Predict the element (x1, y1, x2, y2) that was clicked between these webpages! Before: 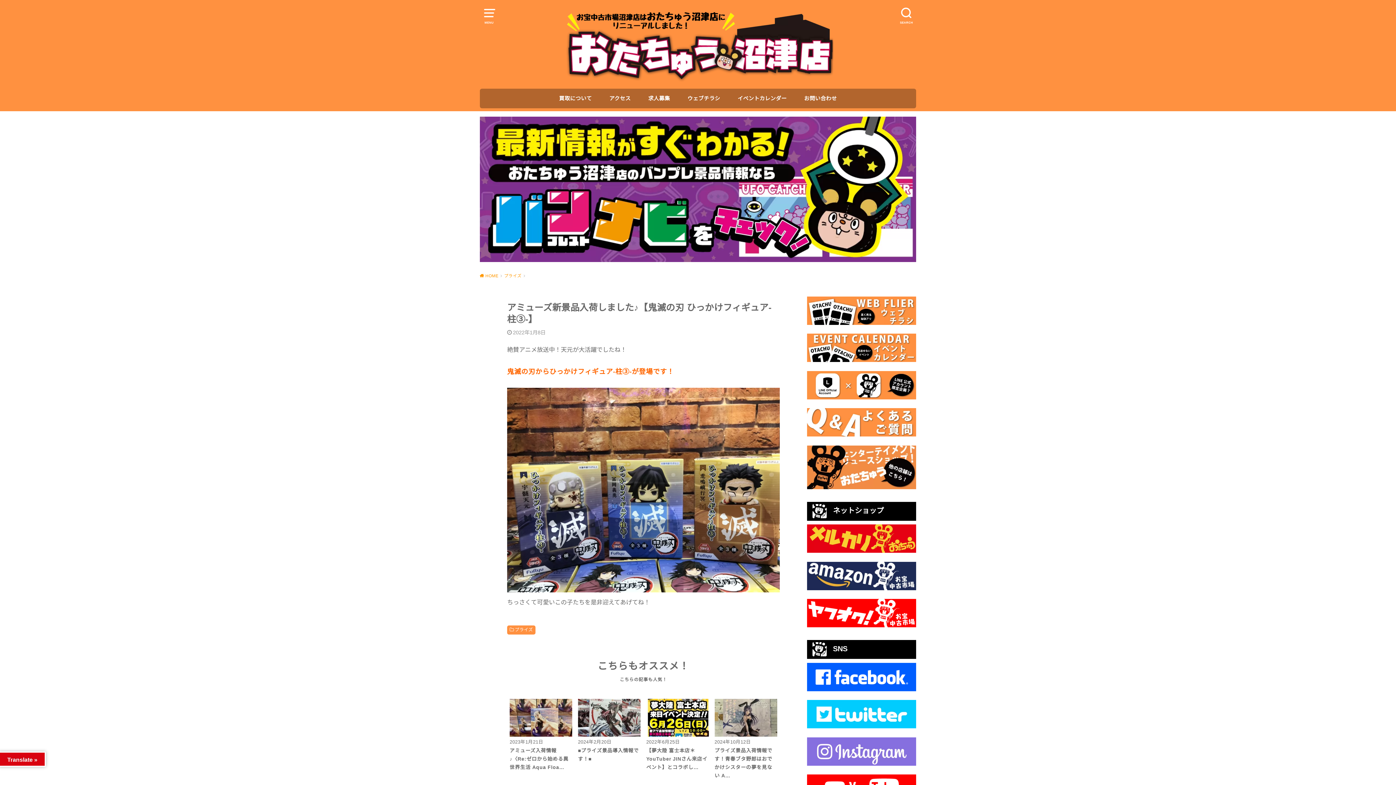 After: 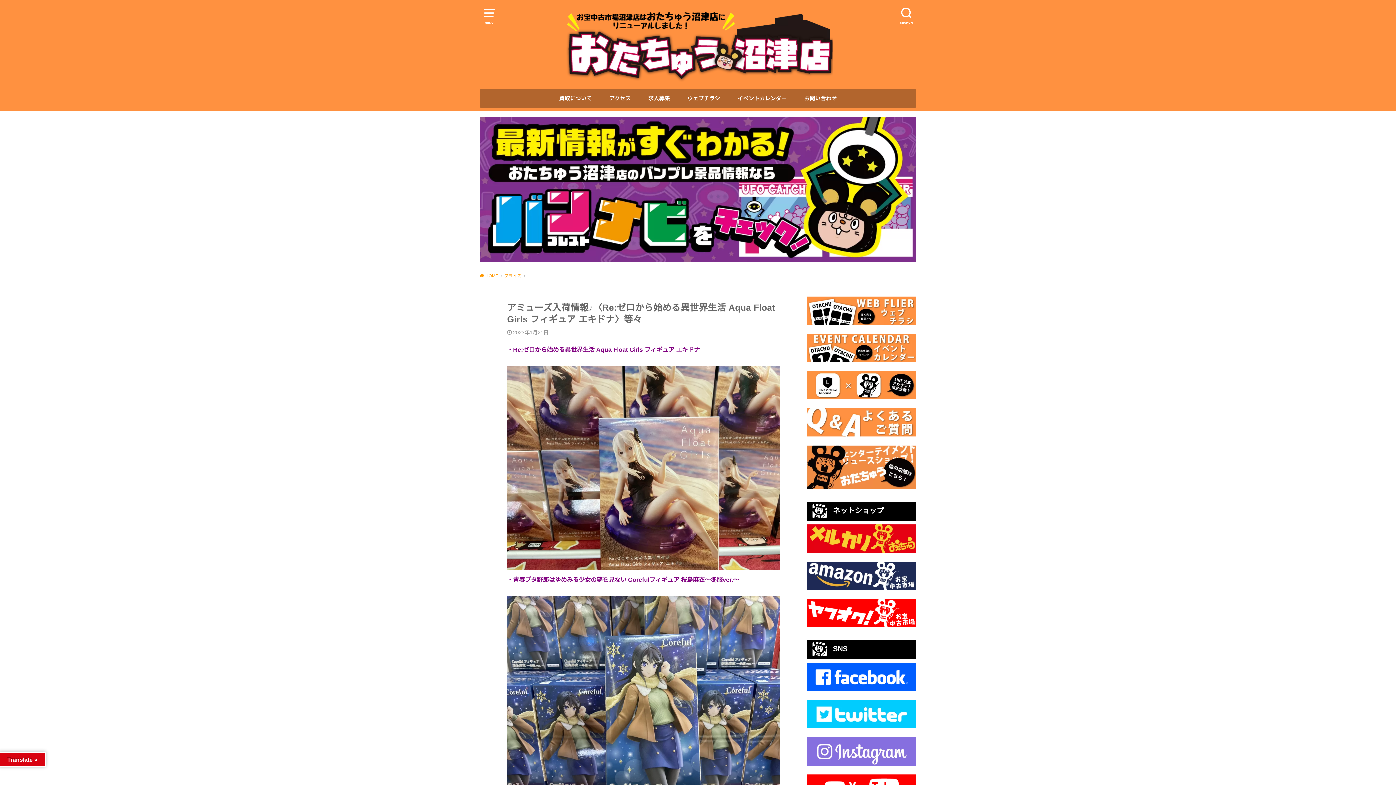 Action: label: 2023年1月21日
アミューズ入荷情報♪〈Re:ゼロから始める異世界生活 Aqua Floa… bbox: (509, 699, 572, 771)